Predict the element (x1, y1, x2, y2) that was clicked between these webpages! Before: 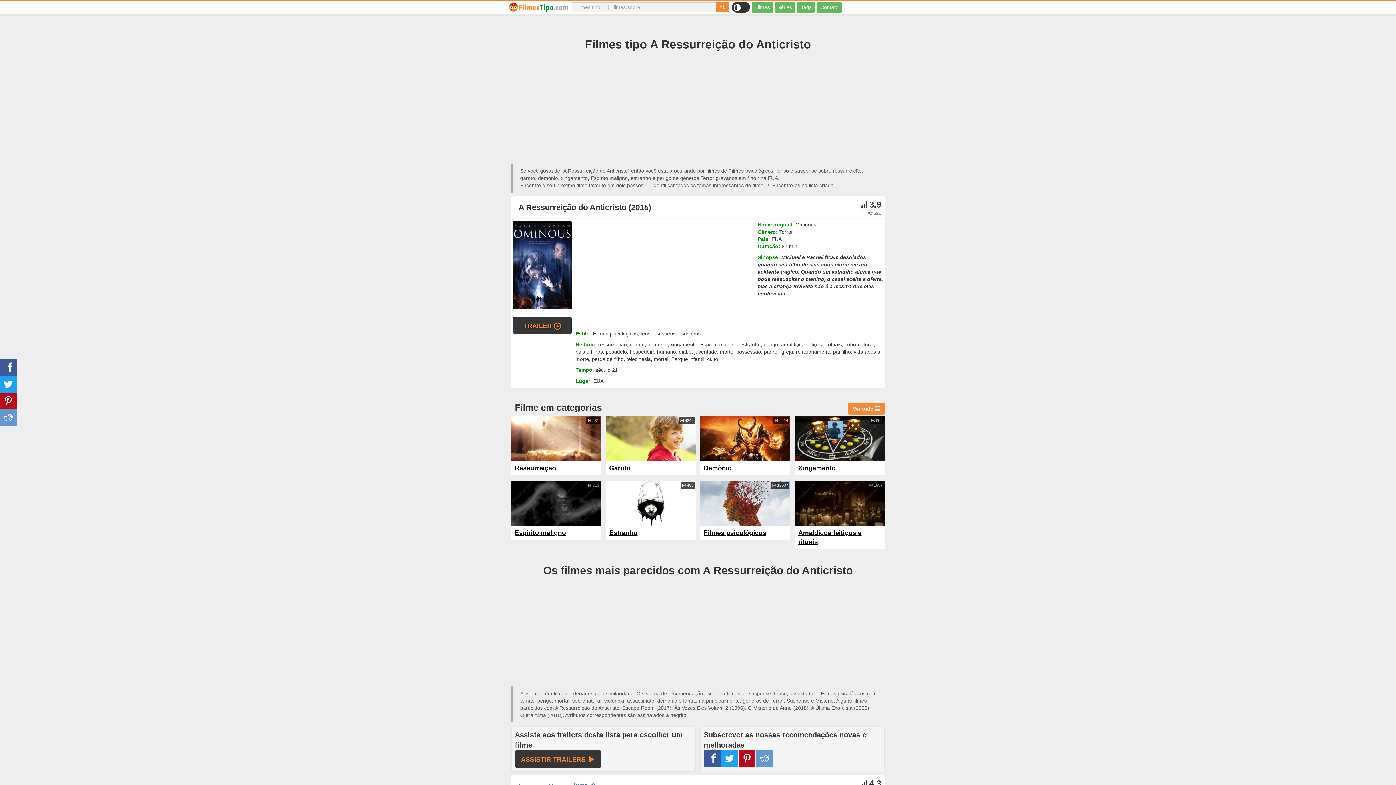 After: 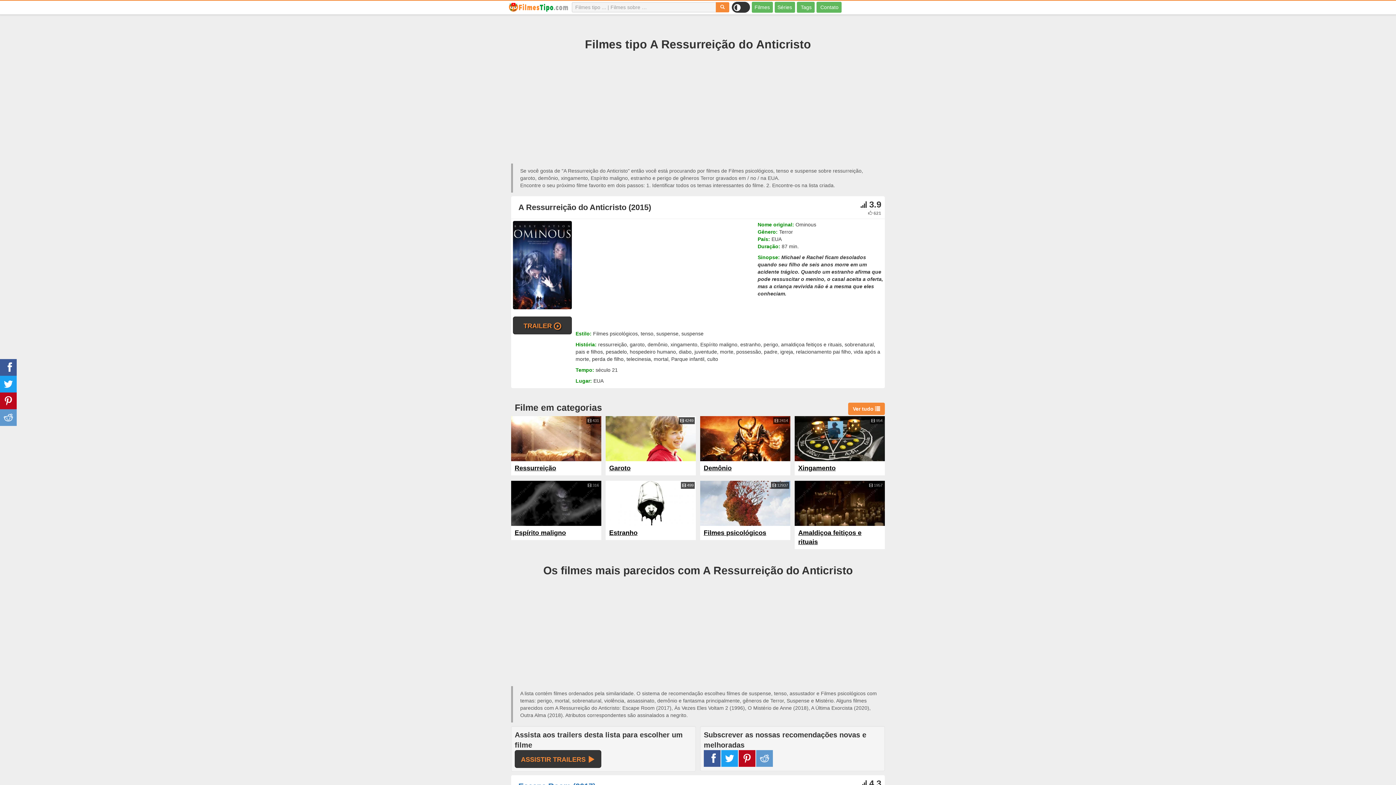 Action: bbox: (700, 416, 790, 461)